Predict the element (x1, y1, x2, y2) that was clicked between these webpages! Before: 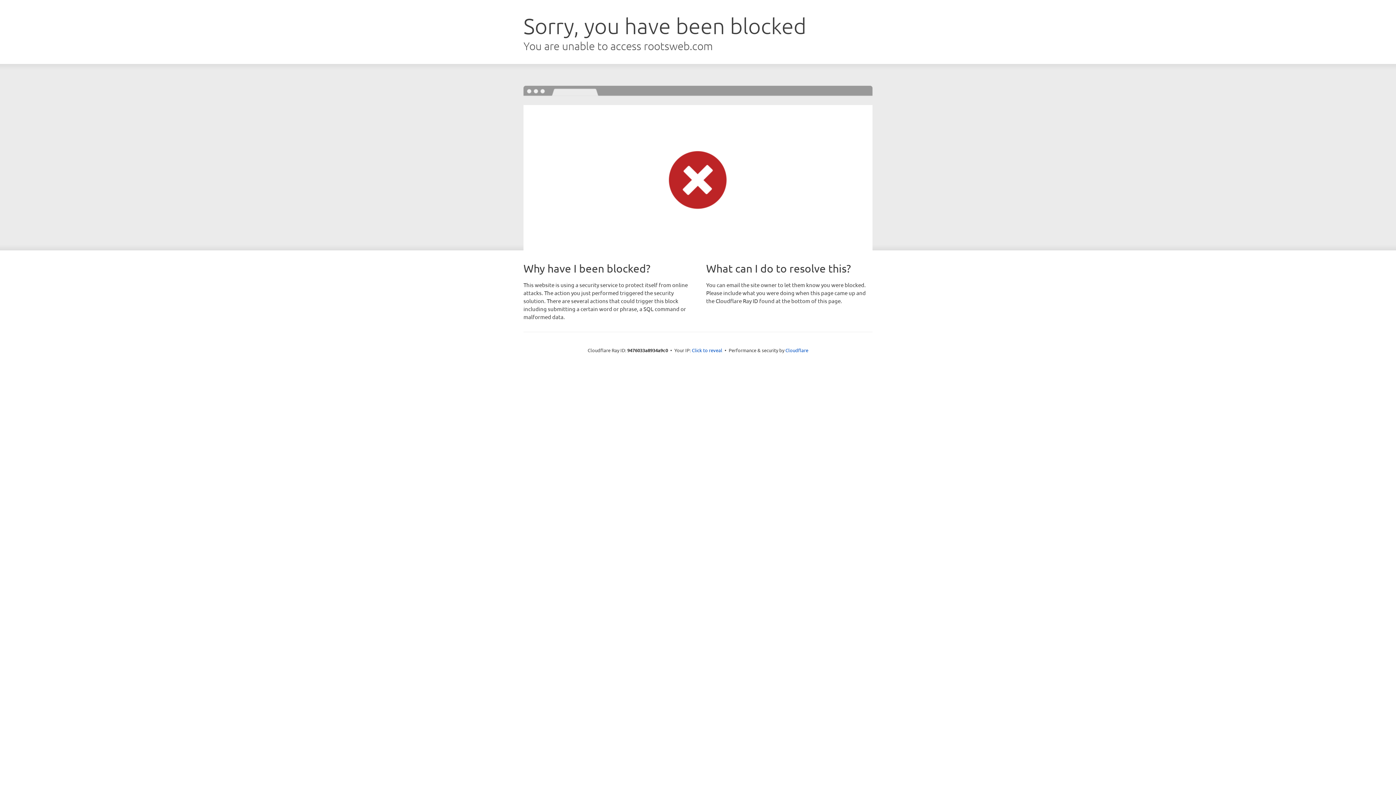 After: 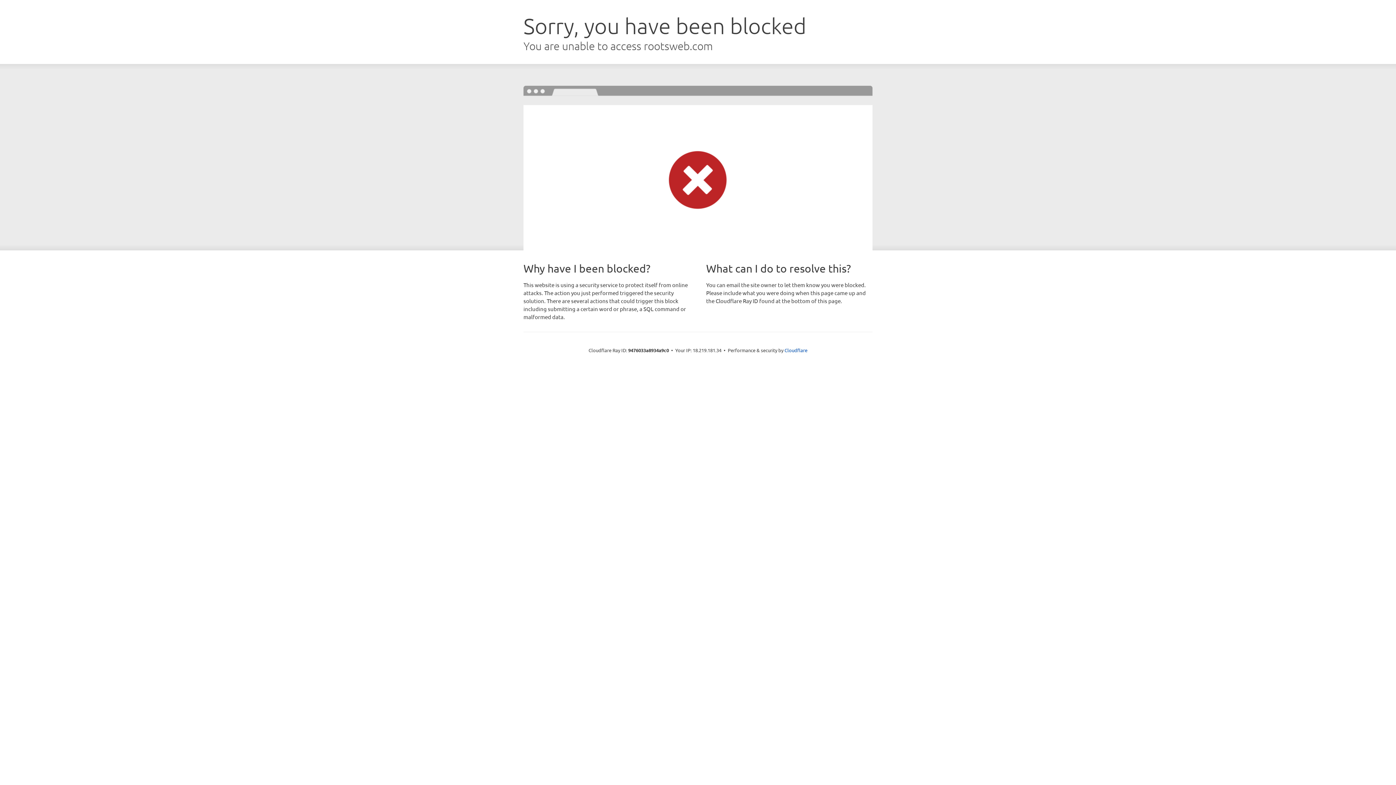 Action: label: Click to reveal bbox: (692, 346, 722, 353)